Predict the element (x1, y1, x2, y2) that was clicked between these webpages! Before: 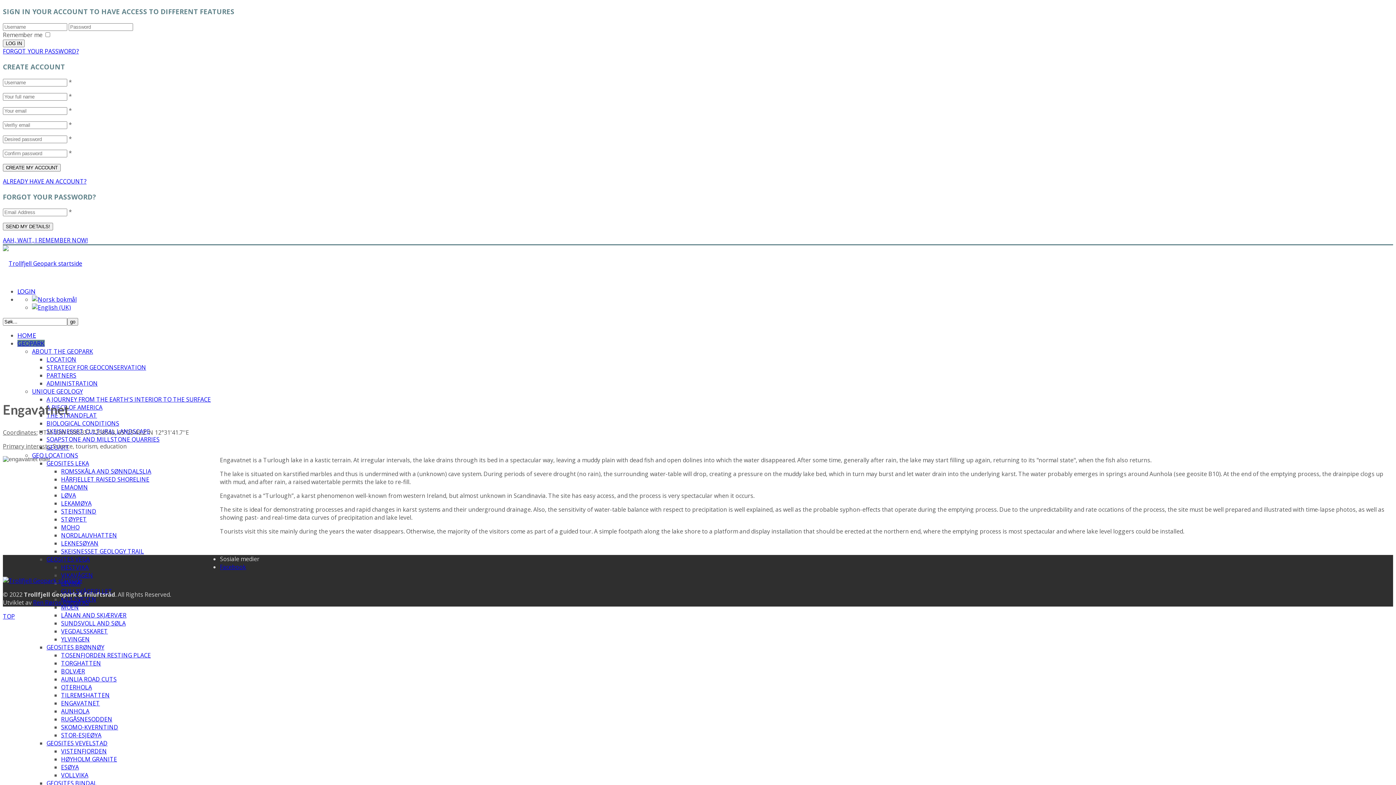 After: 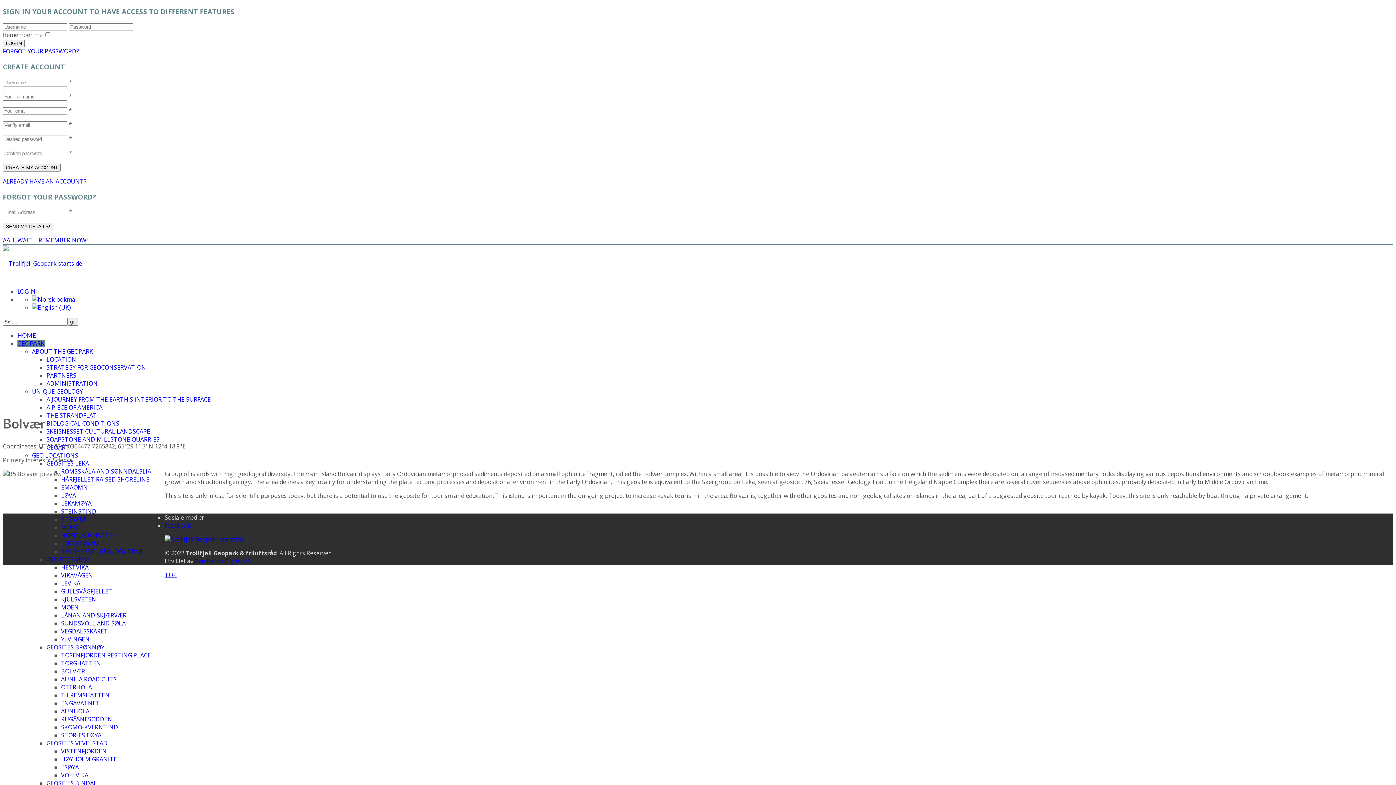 Action: bbox: (61, 667, 85, 675) label: BOLVÆR